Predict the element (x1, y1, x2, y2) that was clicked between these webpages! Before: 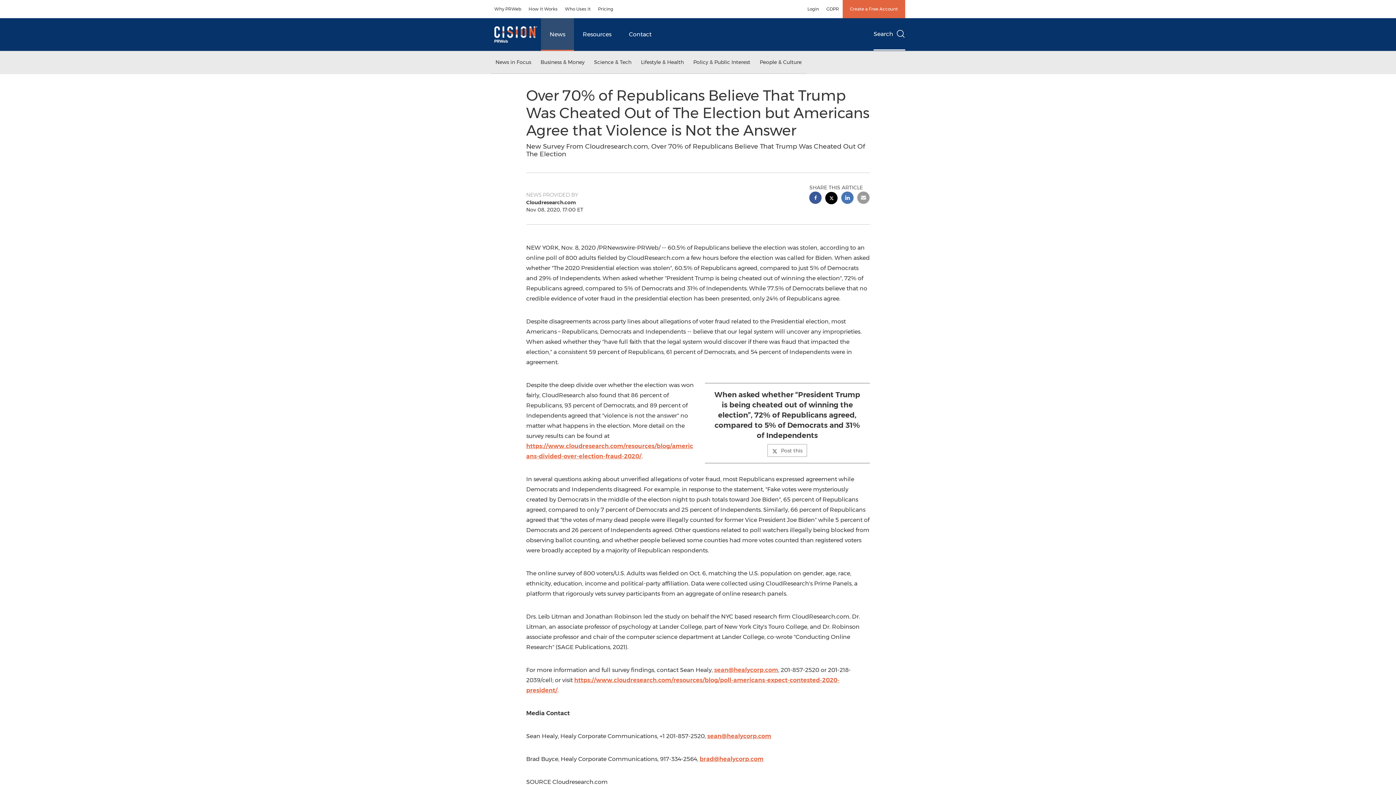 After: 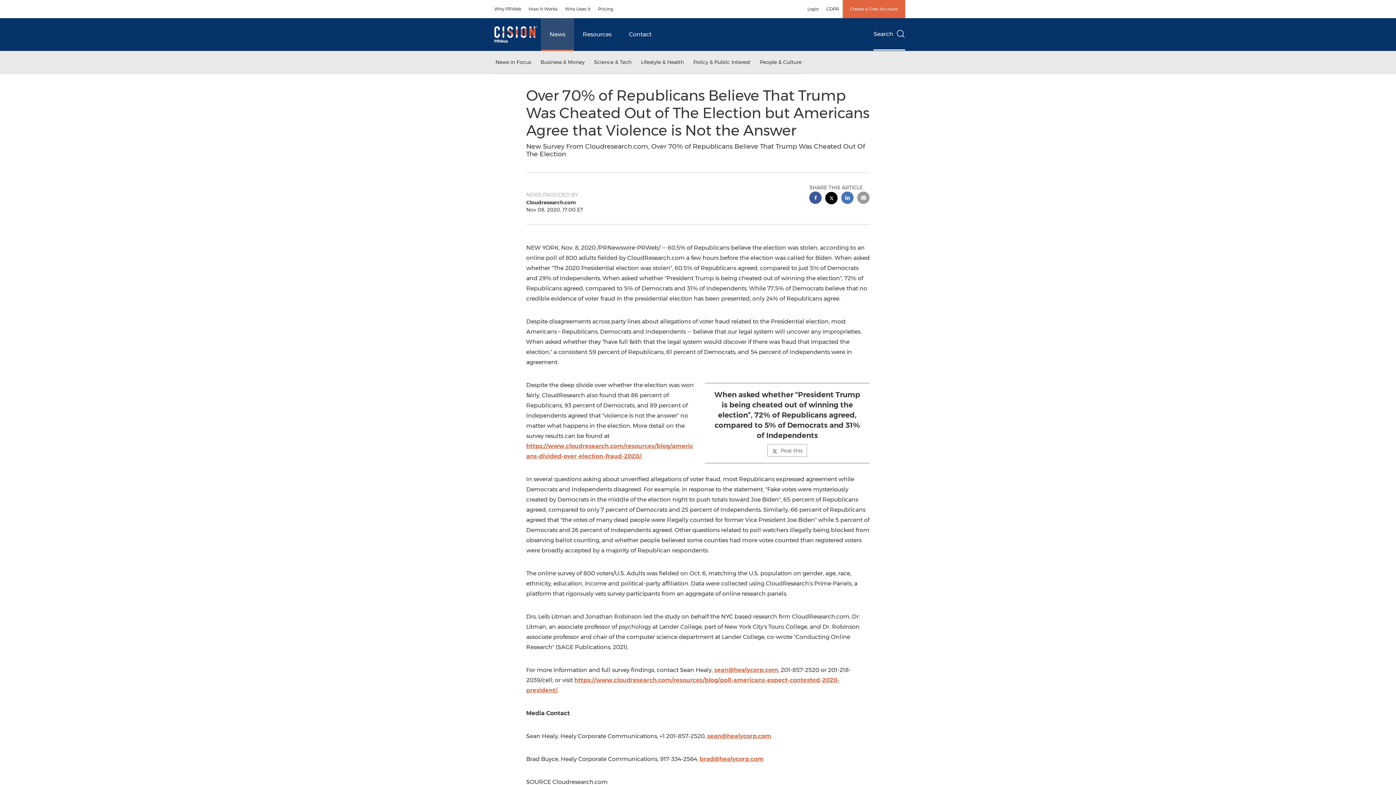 Action: bbox: (857, 191, 869, 205) label: email sharing